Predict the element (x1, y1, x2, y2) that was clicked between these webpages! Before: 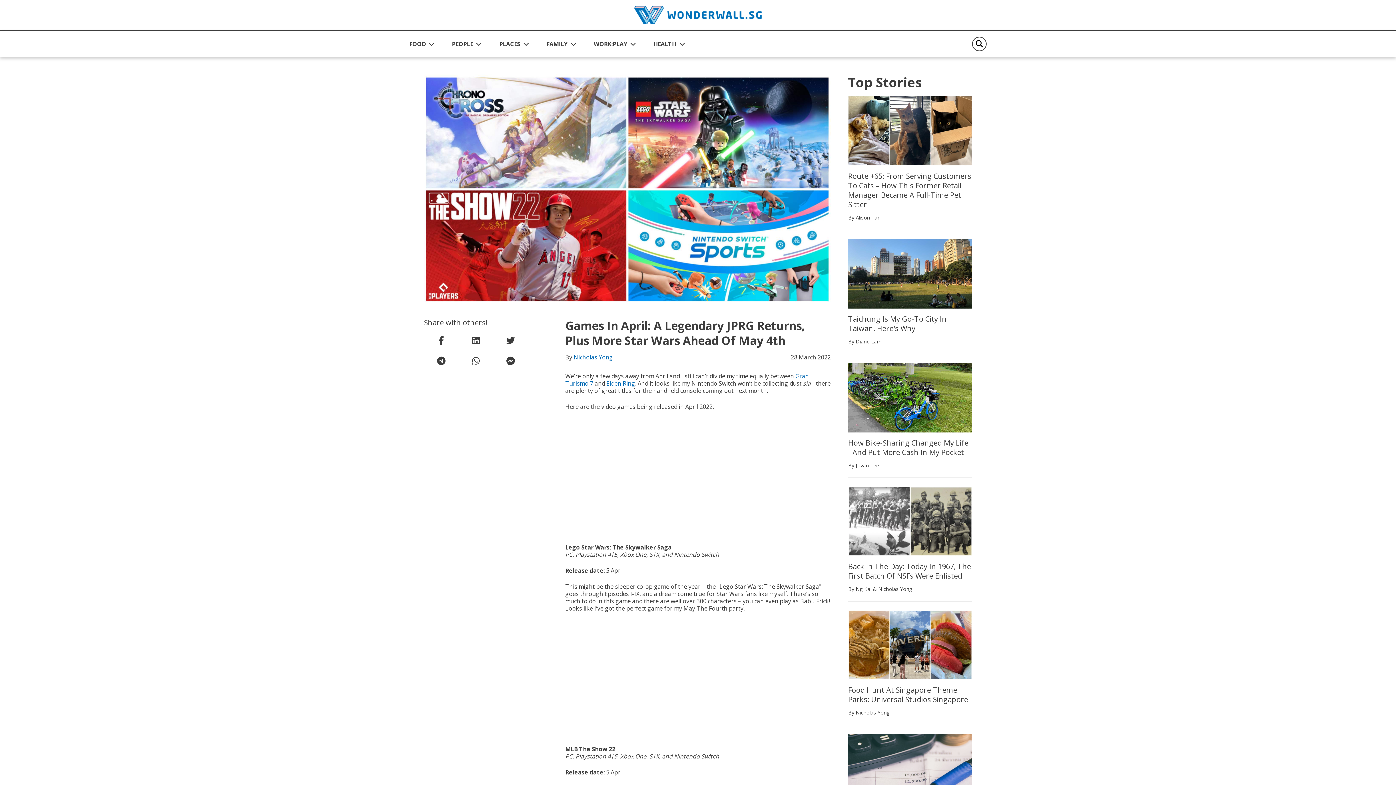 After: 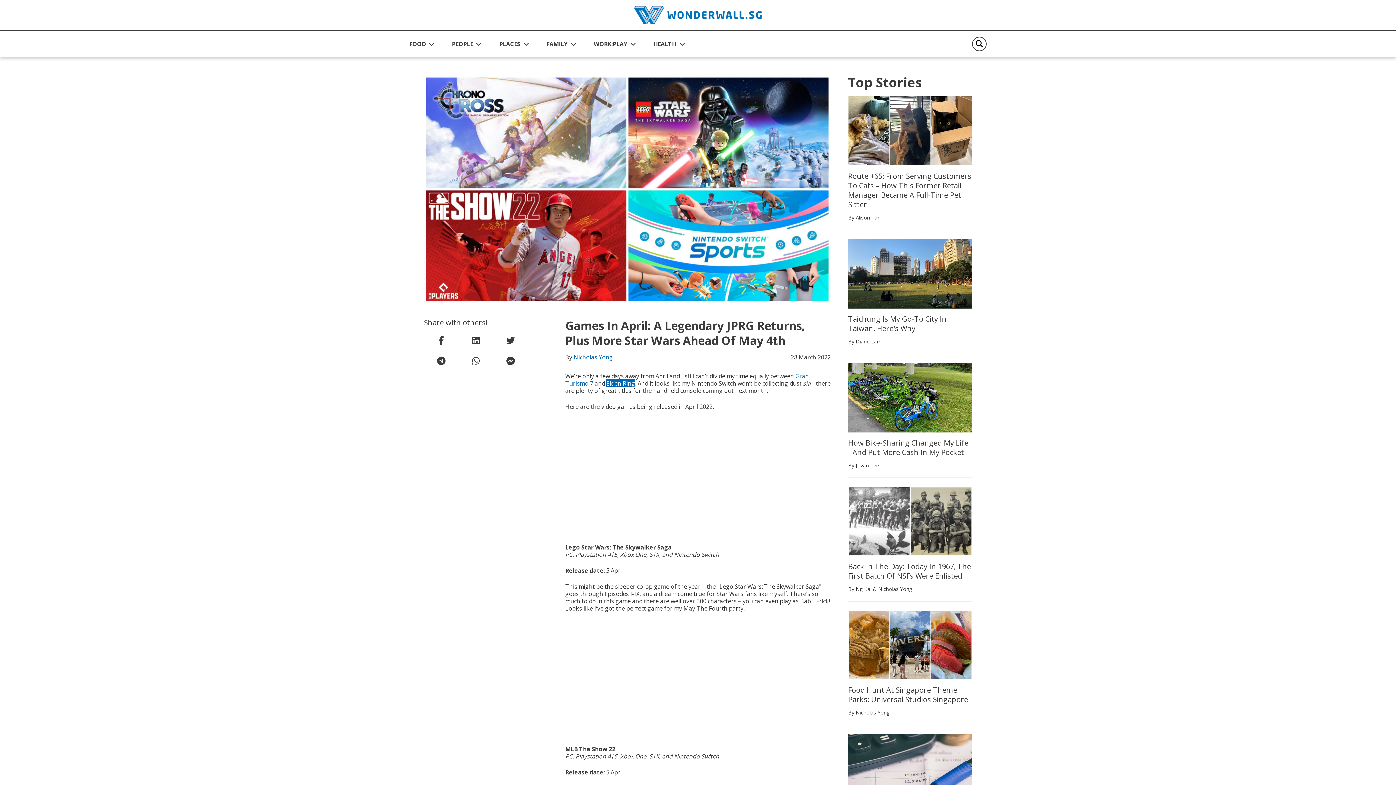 Action: label: Elden Ring bbox: (606, 379, 635, 387)